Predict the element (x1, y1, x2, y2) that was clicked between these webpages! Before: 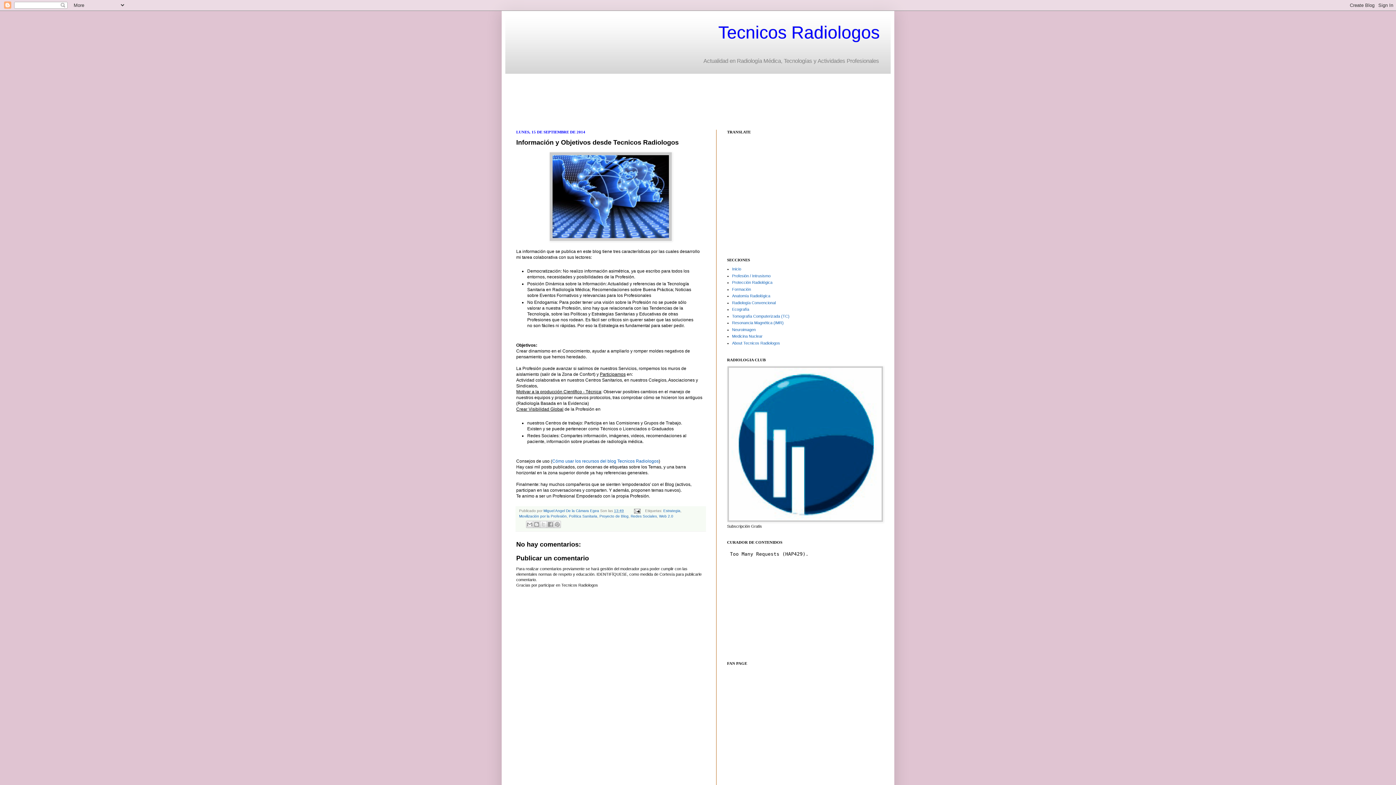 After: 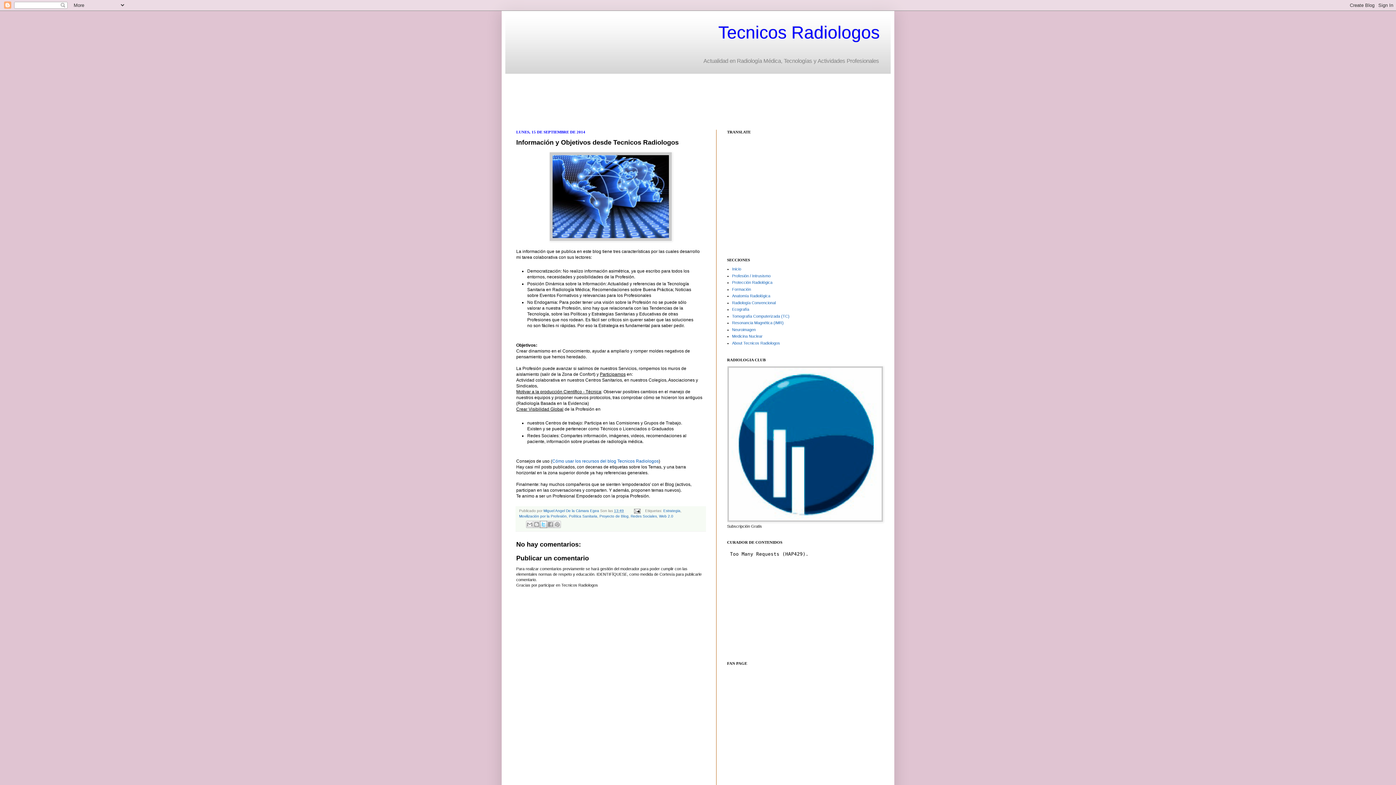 Action: bbox: (539, 521, 547, 528) label: Compartir en X